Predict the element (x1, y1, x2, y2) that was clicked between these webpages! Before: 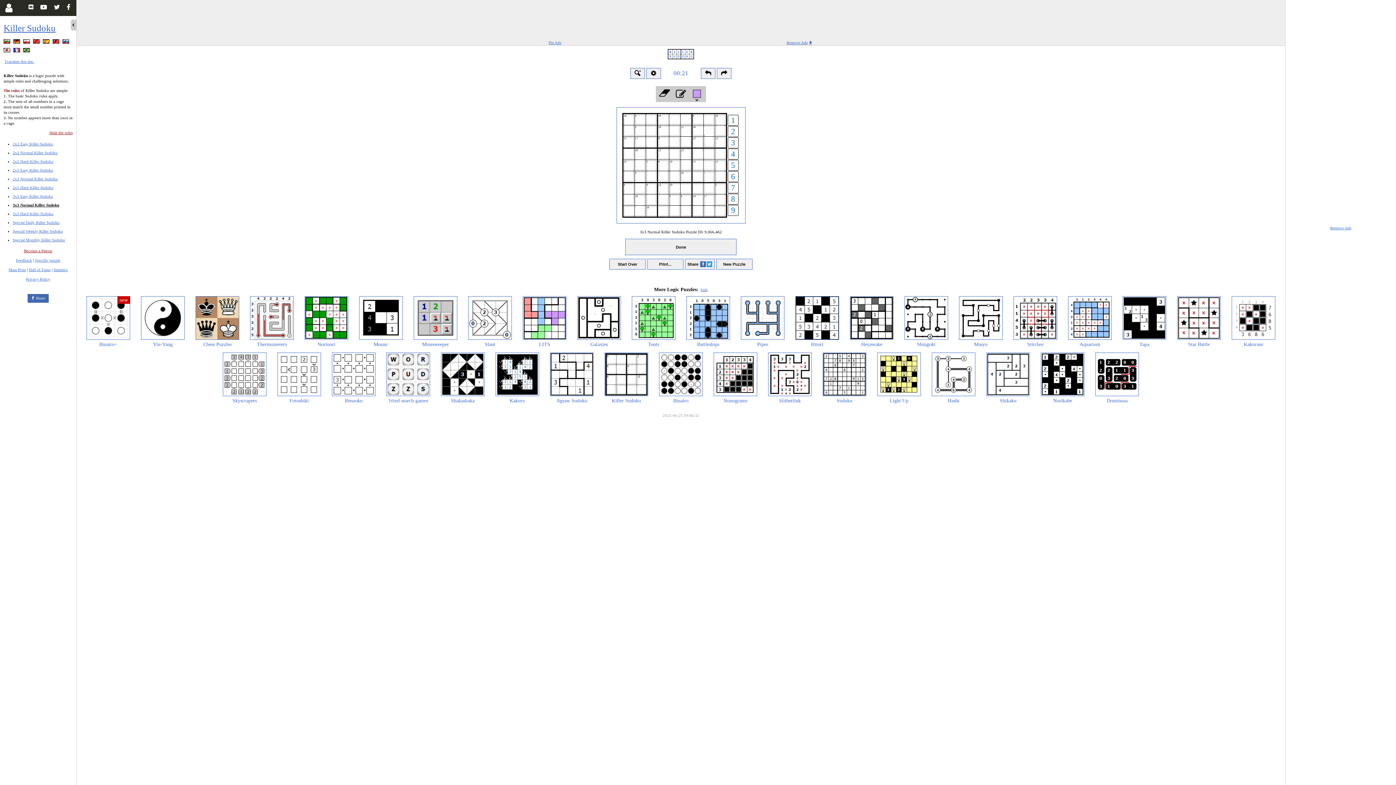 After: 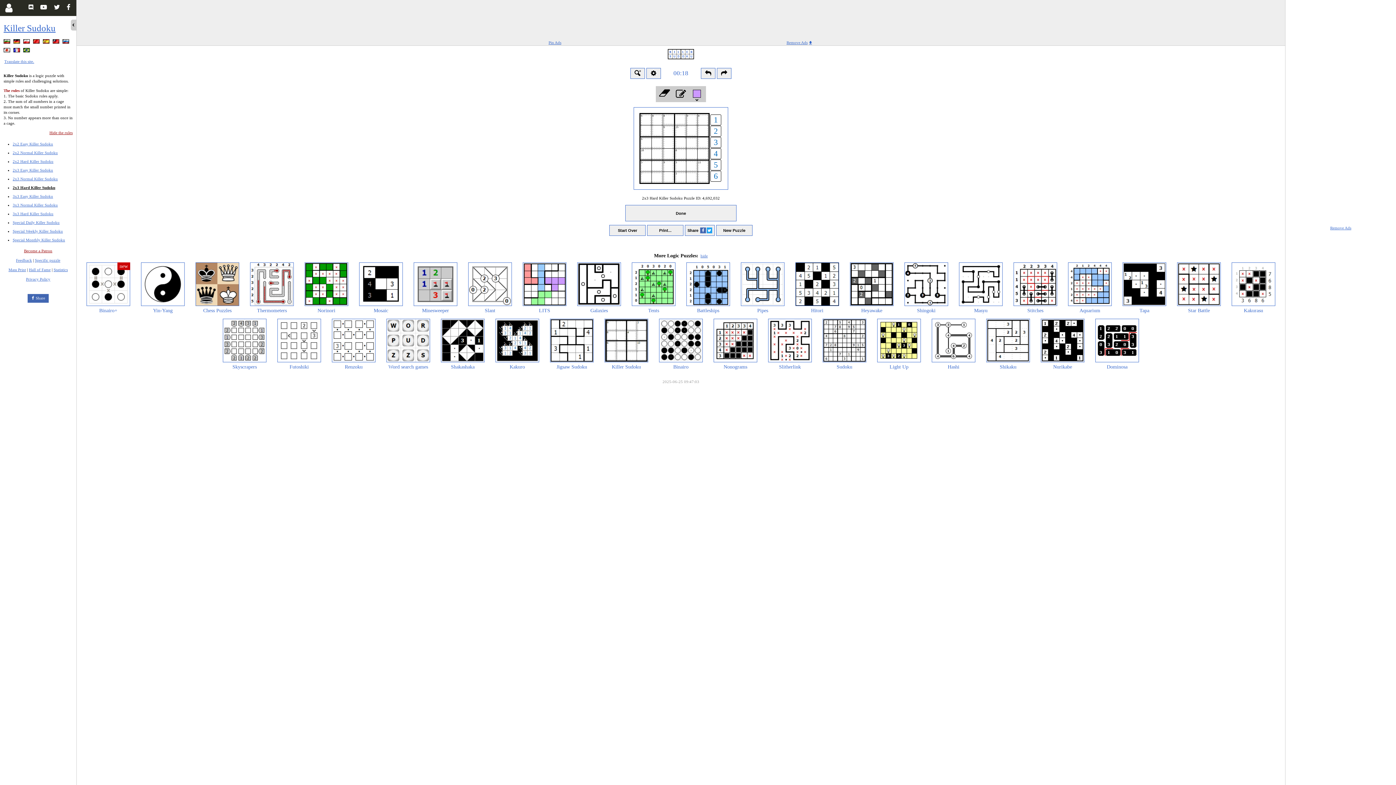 Action: label: 2x3 Hard Killer Sudoku bbox: (12, 185, 53, 189)